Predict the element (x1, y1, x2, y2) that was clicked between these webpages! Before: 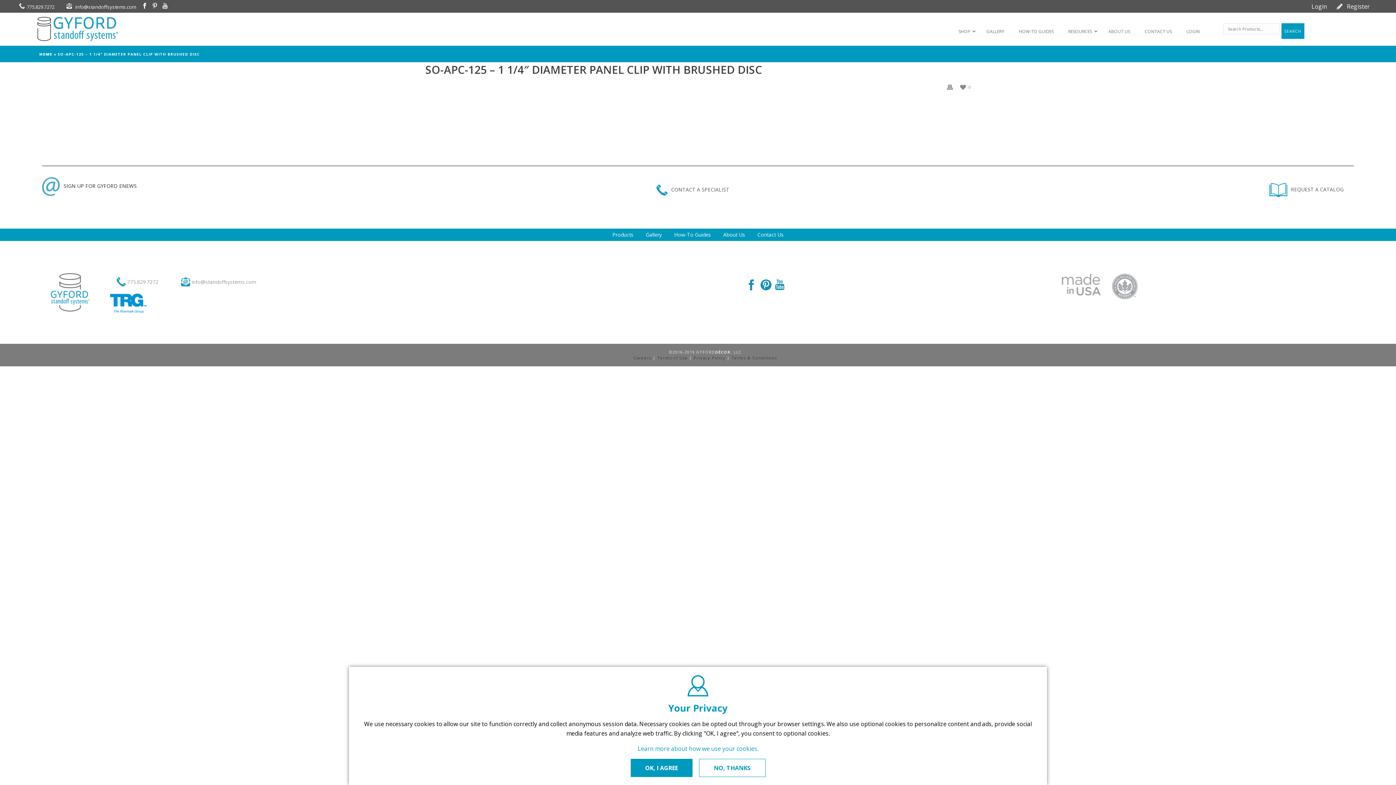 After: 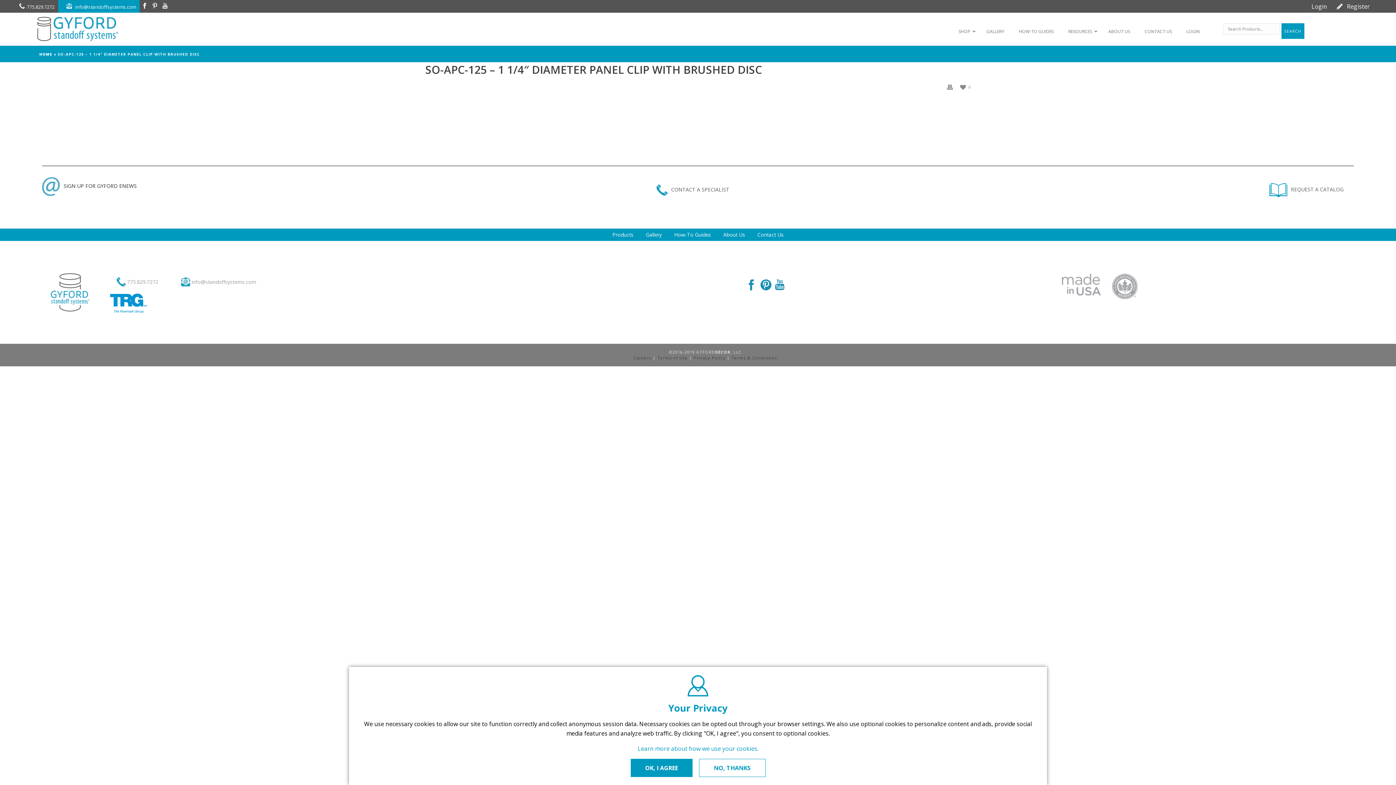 Action: bbox: (75, 3, 136, 10) label: info@standoffsystems.com